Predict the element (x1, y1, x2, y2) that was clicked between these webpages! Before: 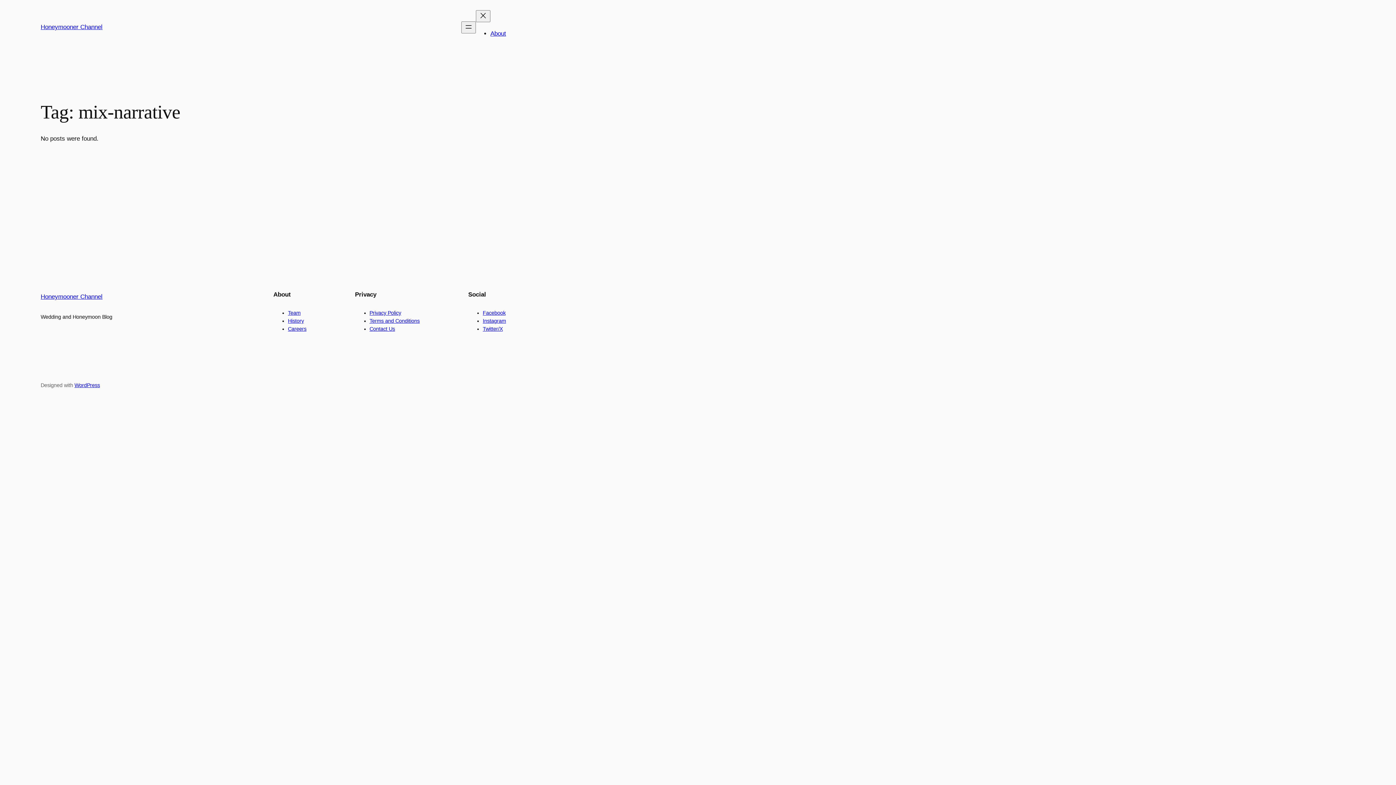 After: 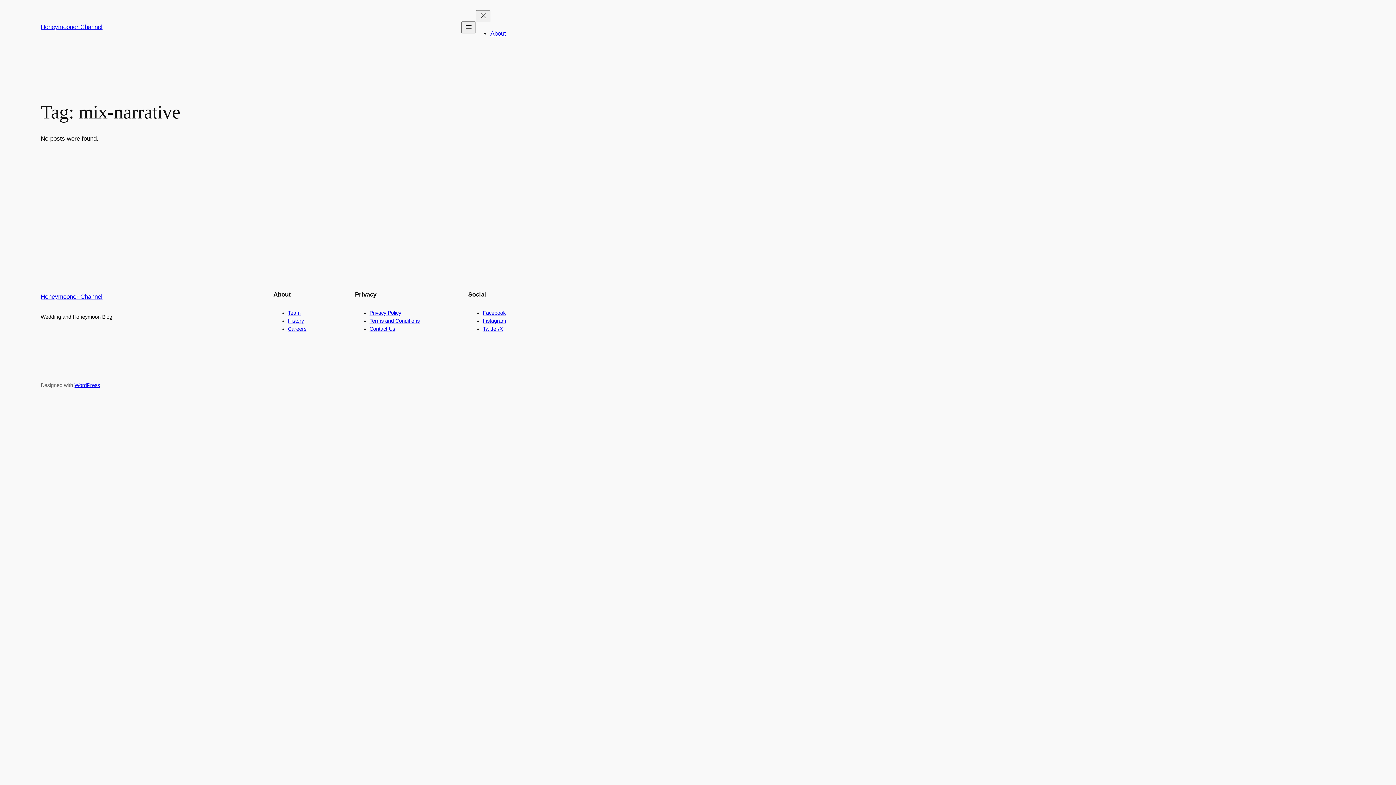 Action: bbox: (369, 326, 395, 331) label: Contact Us